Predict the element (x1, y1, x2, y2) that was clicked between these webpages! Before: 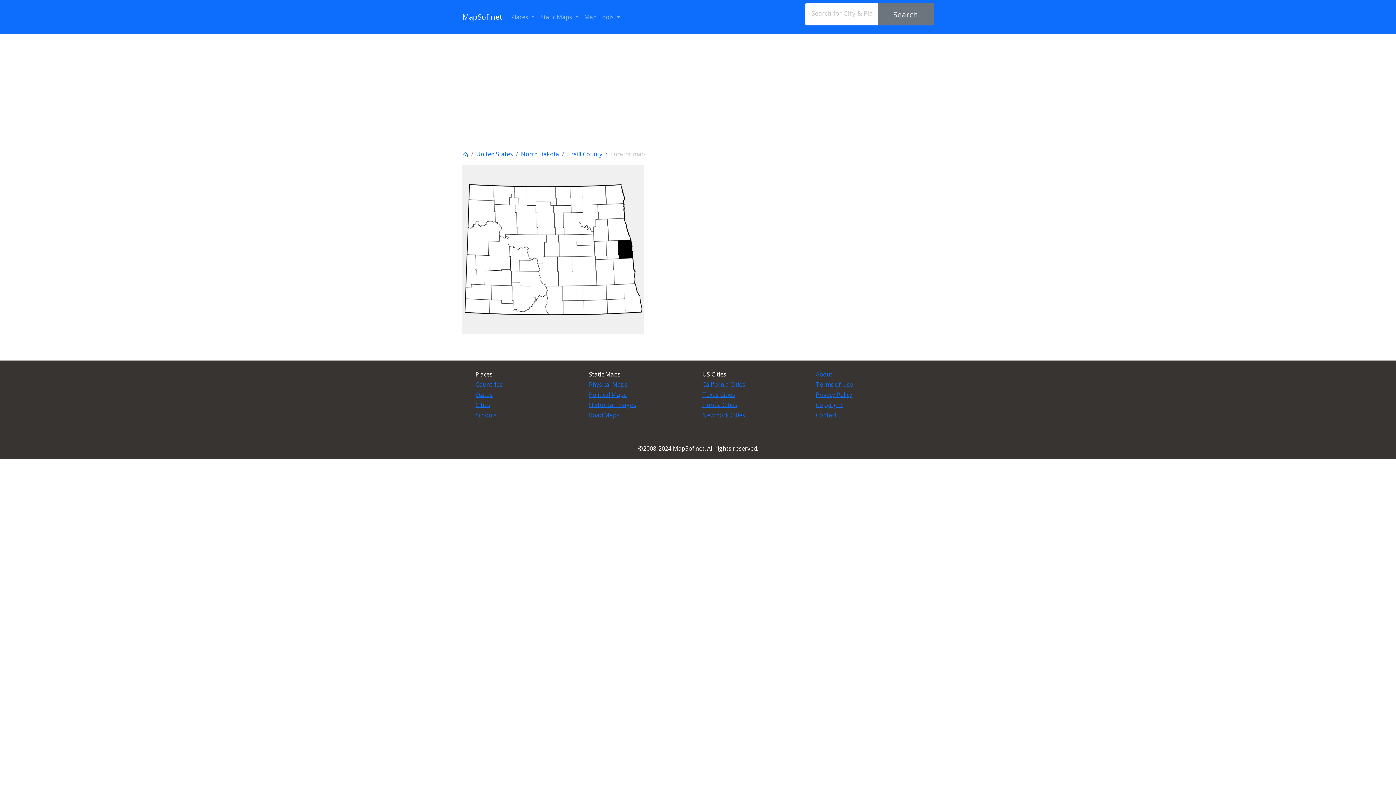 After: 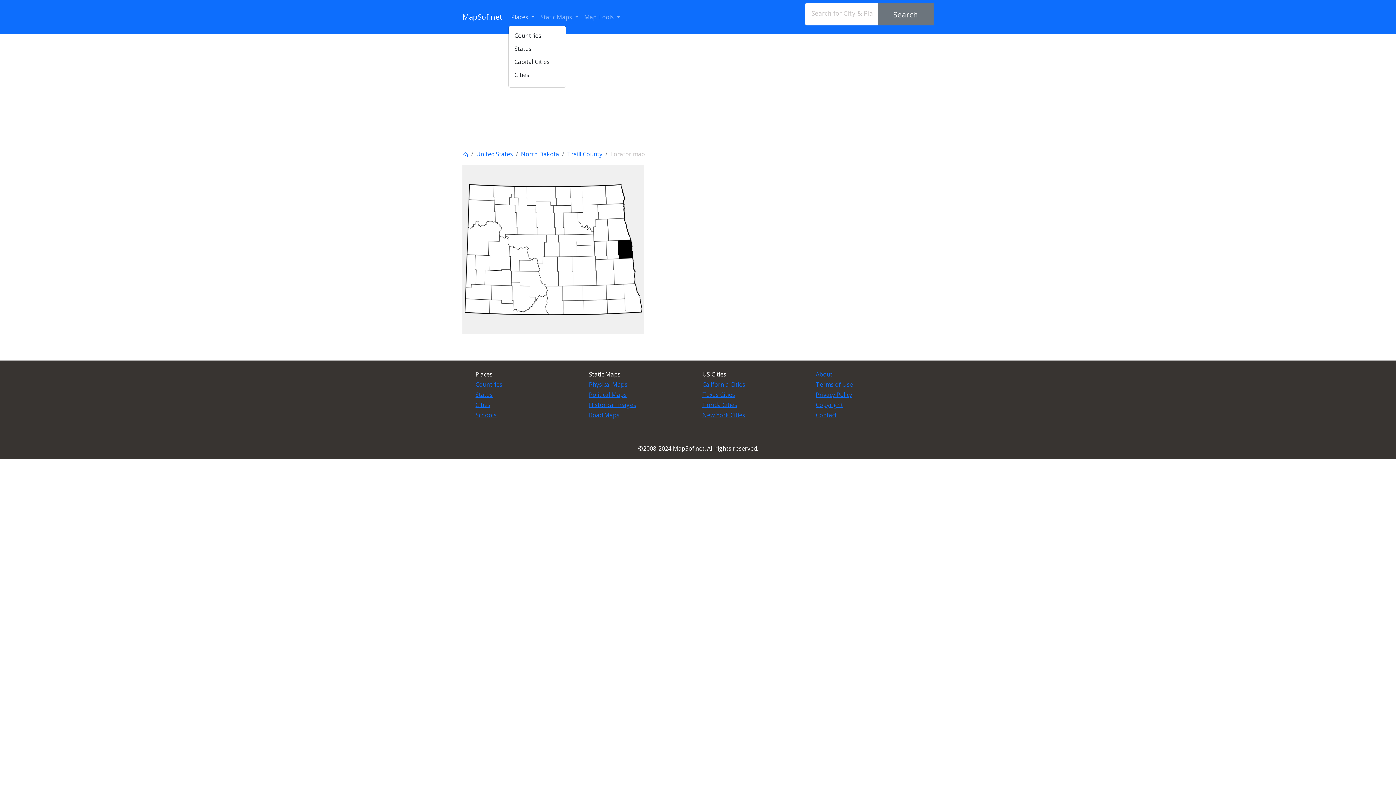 Action: label: Places  bbox: (508, 9, 537, 25)